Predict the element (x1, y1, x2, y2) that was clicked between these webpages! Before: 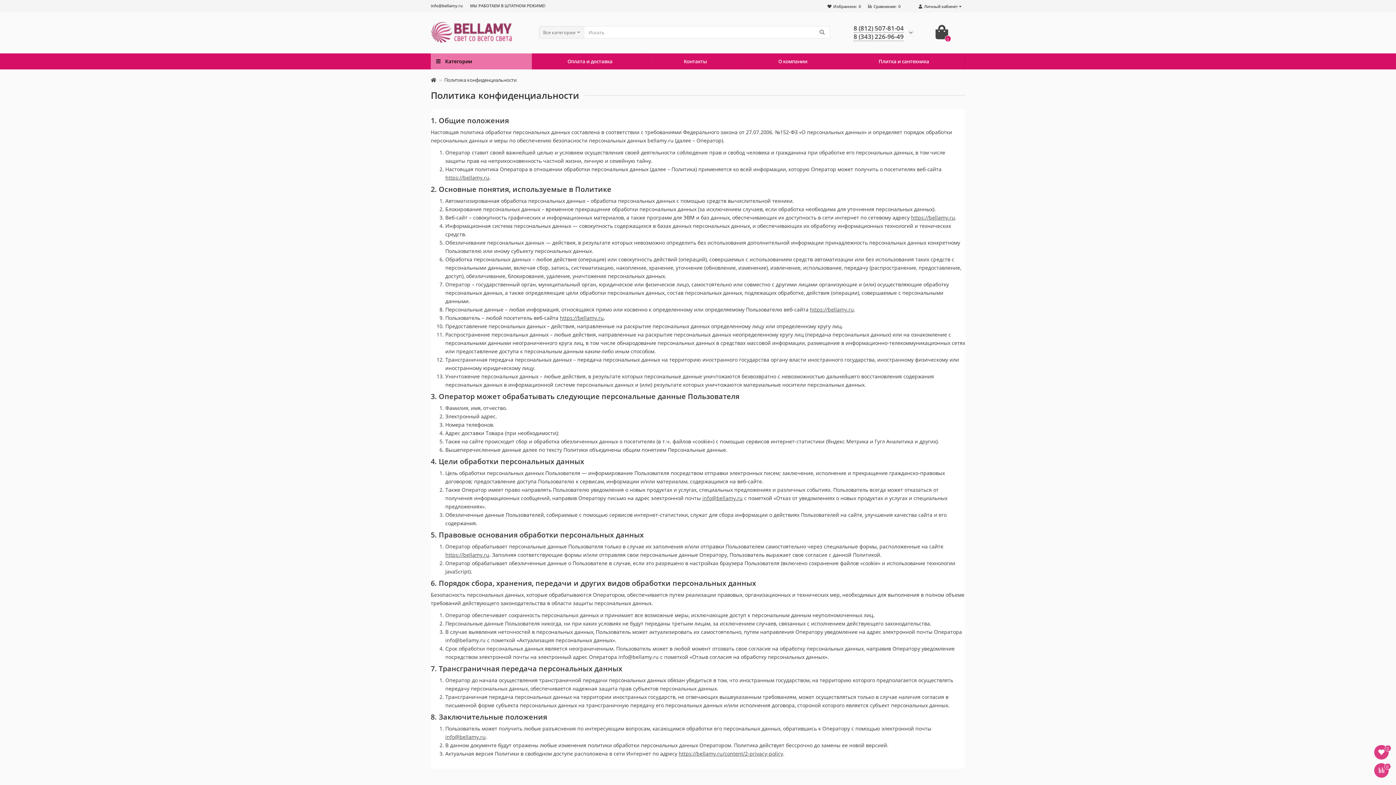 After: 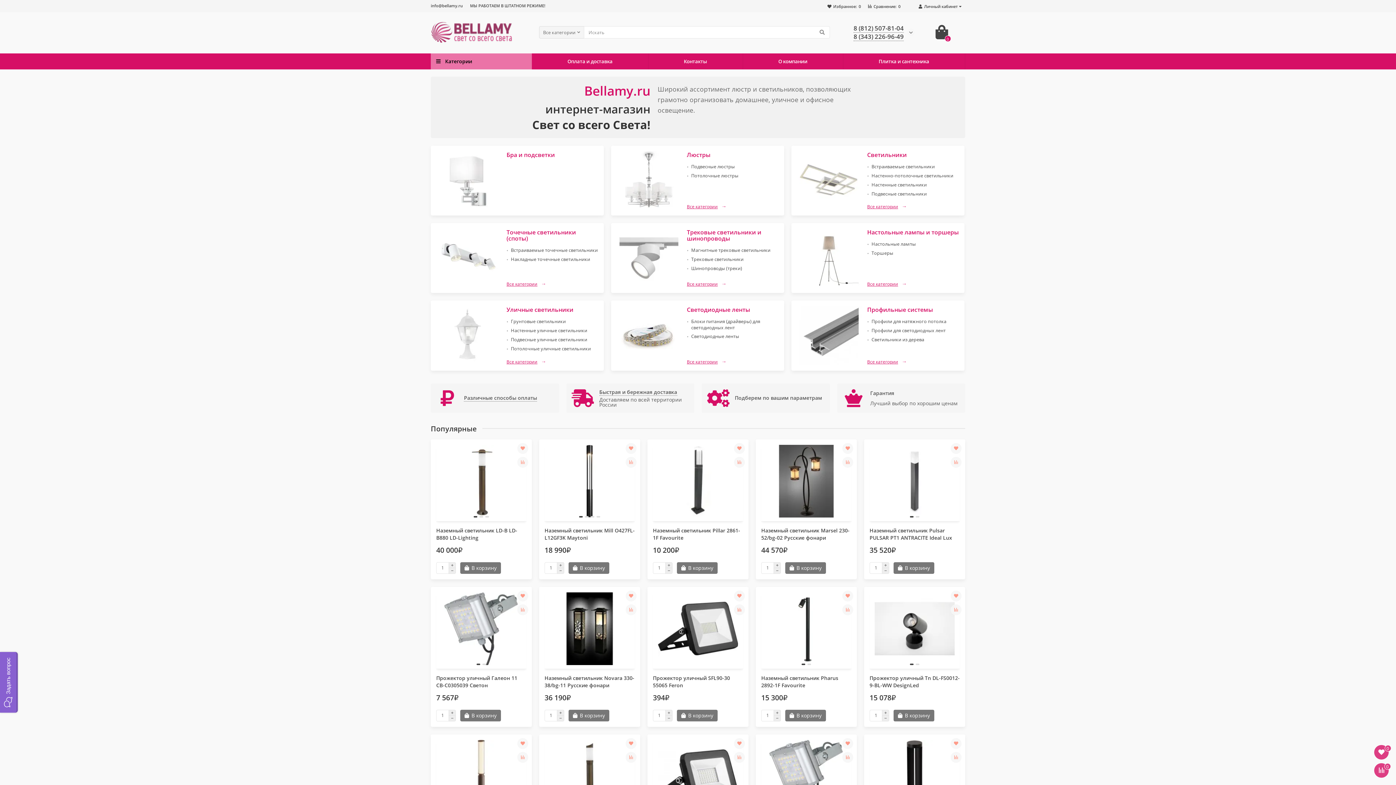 Action: bbox: (430, 21, 513, 43)